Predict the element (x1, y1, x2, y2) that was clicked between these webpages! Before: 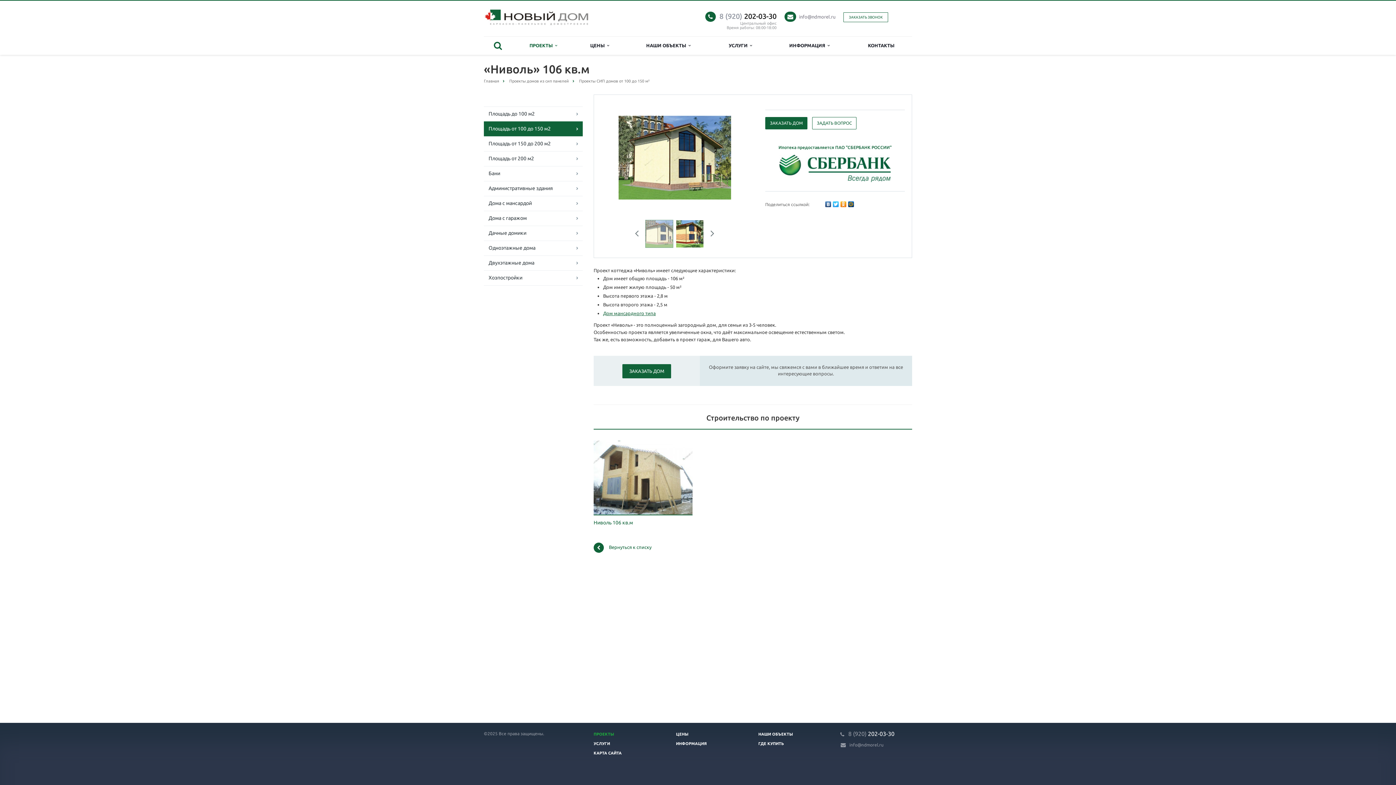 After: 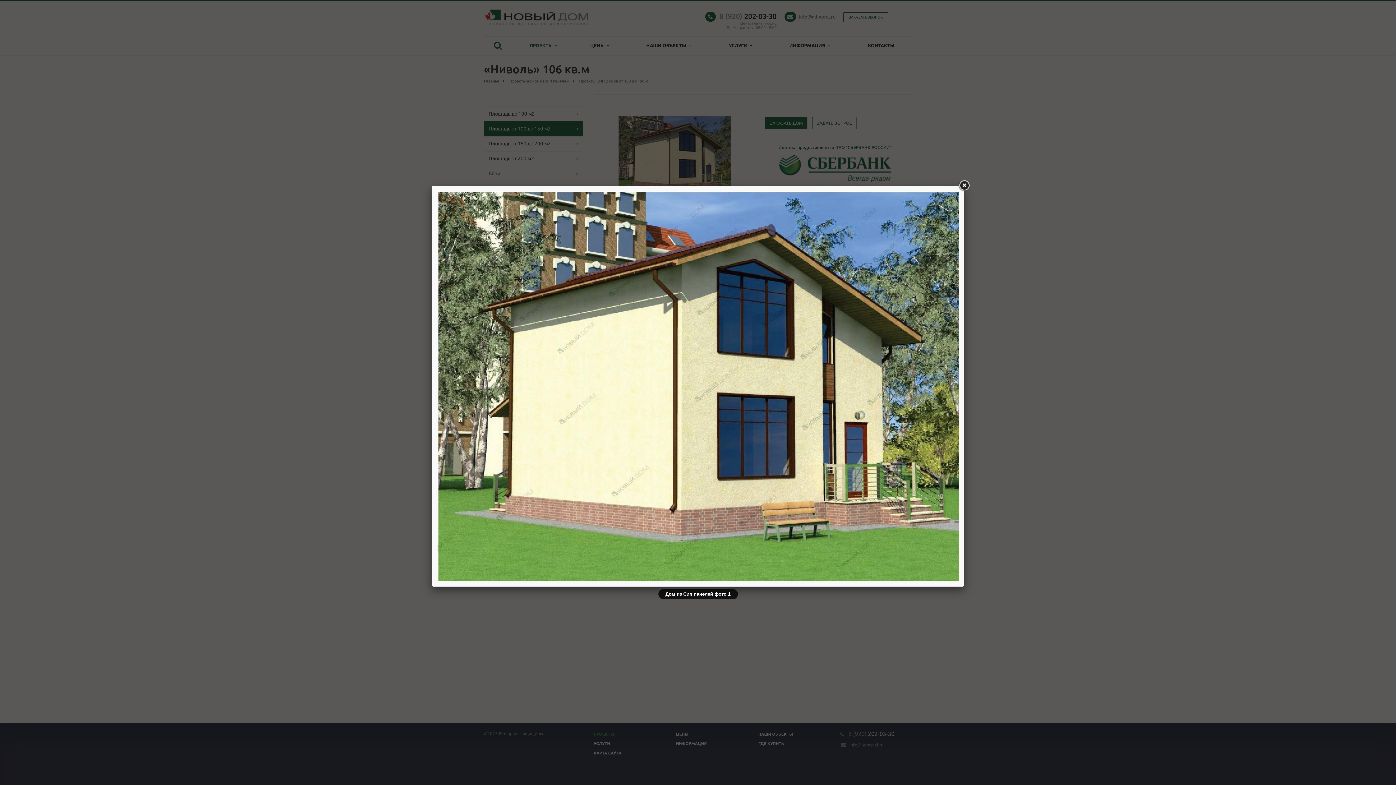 Action: bbox: (618, 154, 731, 159)